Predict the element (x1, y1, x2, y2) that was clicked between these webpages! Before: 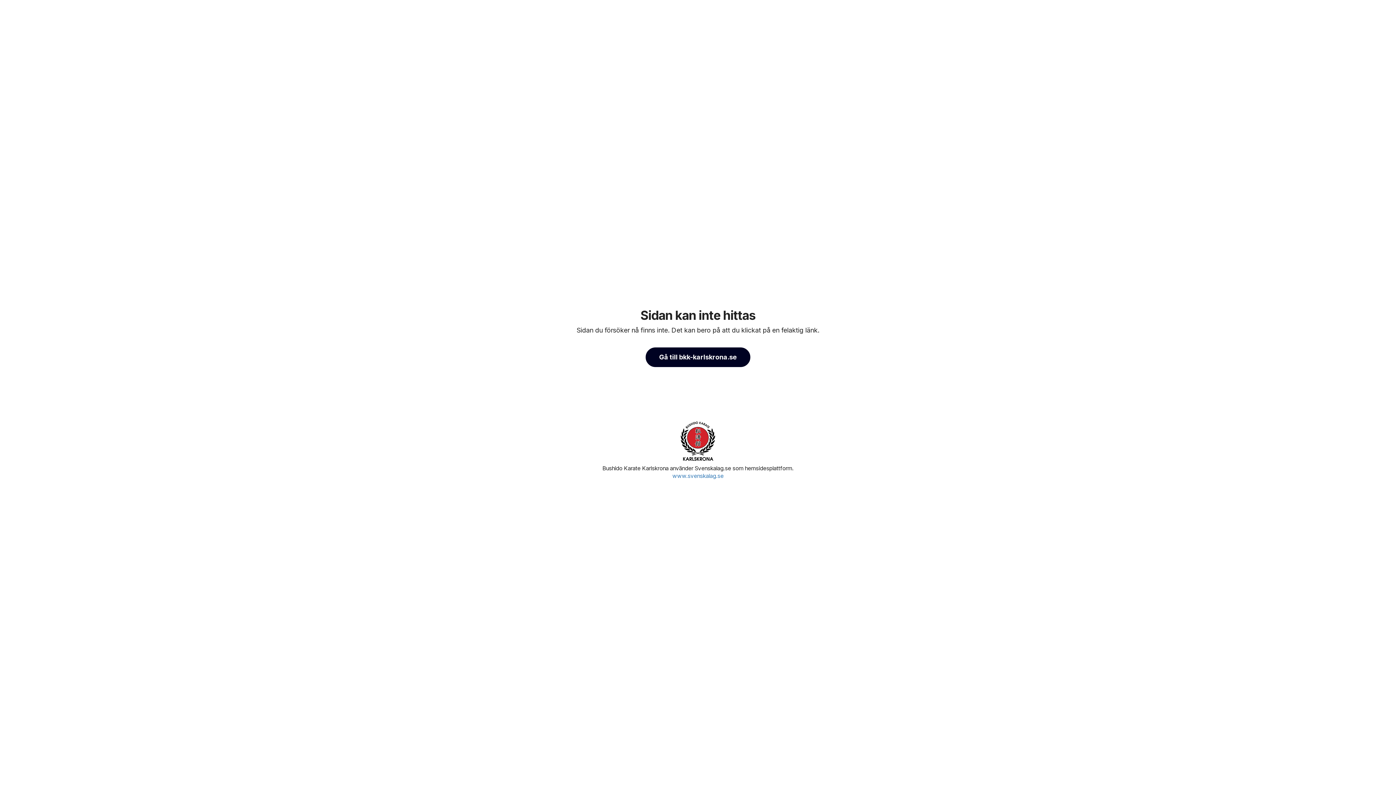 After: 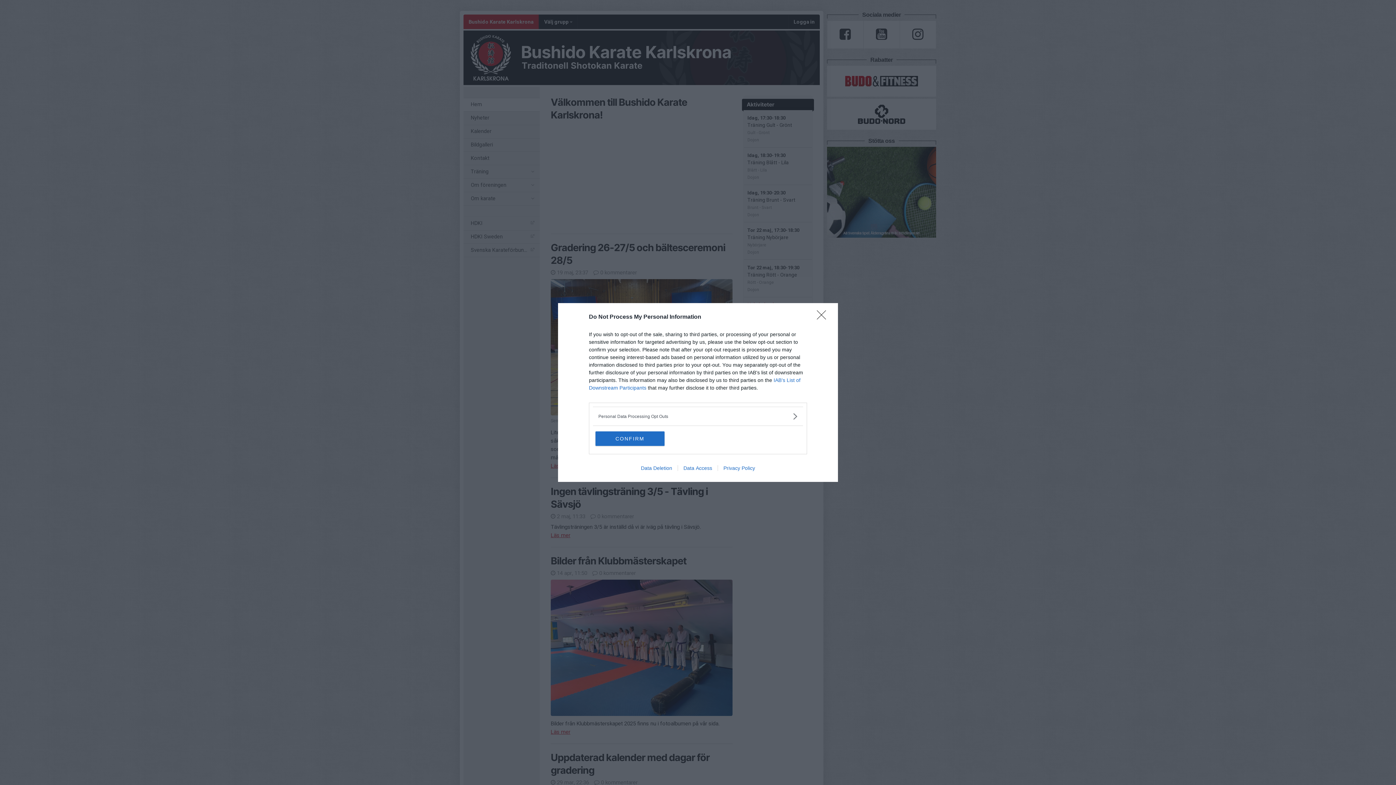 Action: bbox: (680, 421, 716, 461)